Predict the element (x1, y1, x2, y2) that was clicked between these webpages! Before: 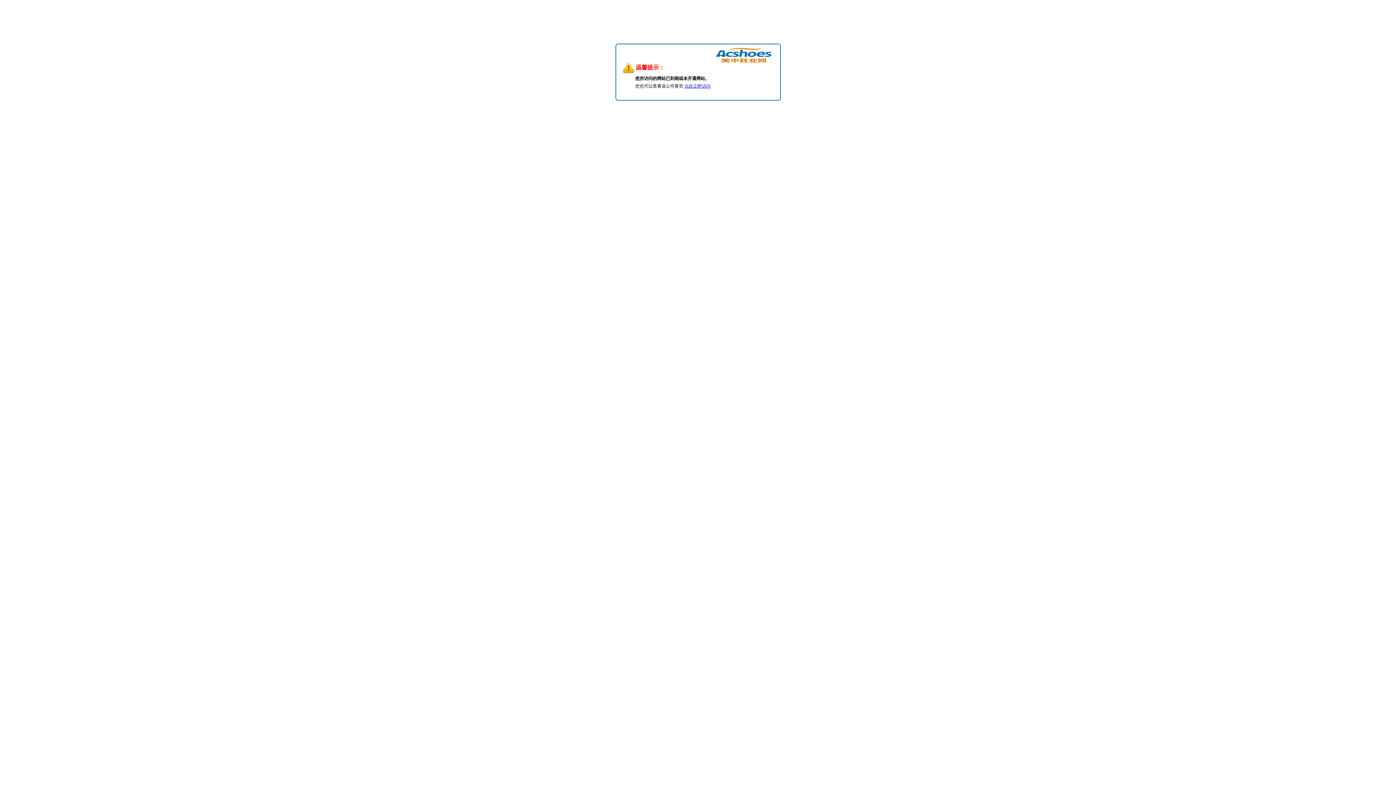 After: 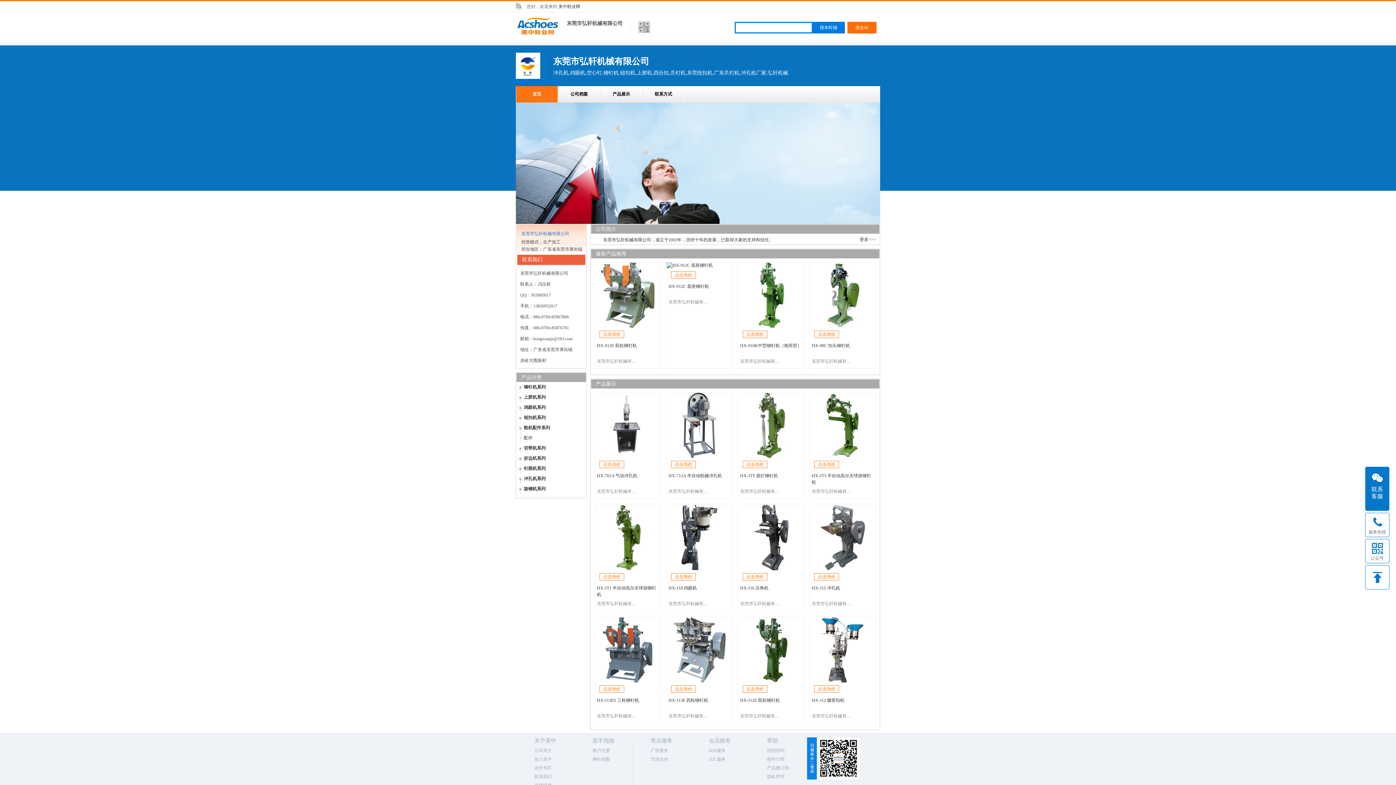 Action: label: 点此立即访问 bbox: (684, 83, 710, 88)